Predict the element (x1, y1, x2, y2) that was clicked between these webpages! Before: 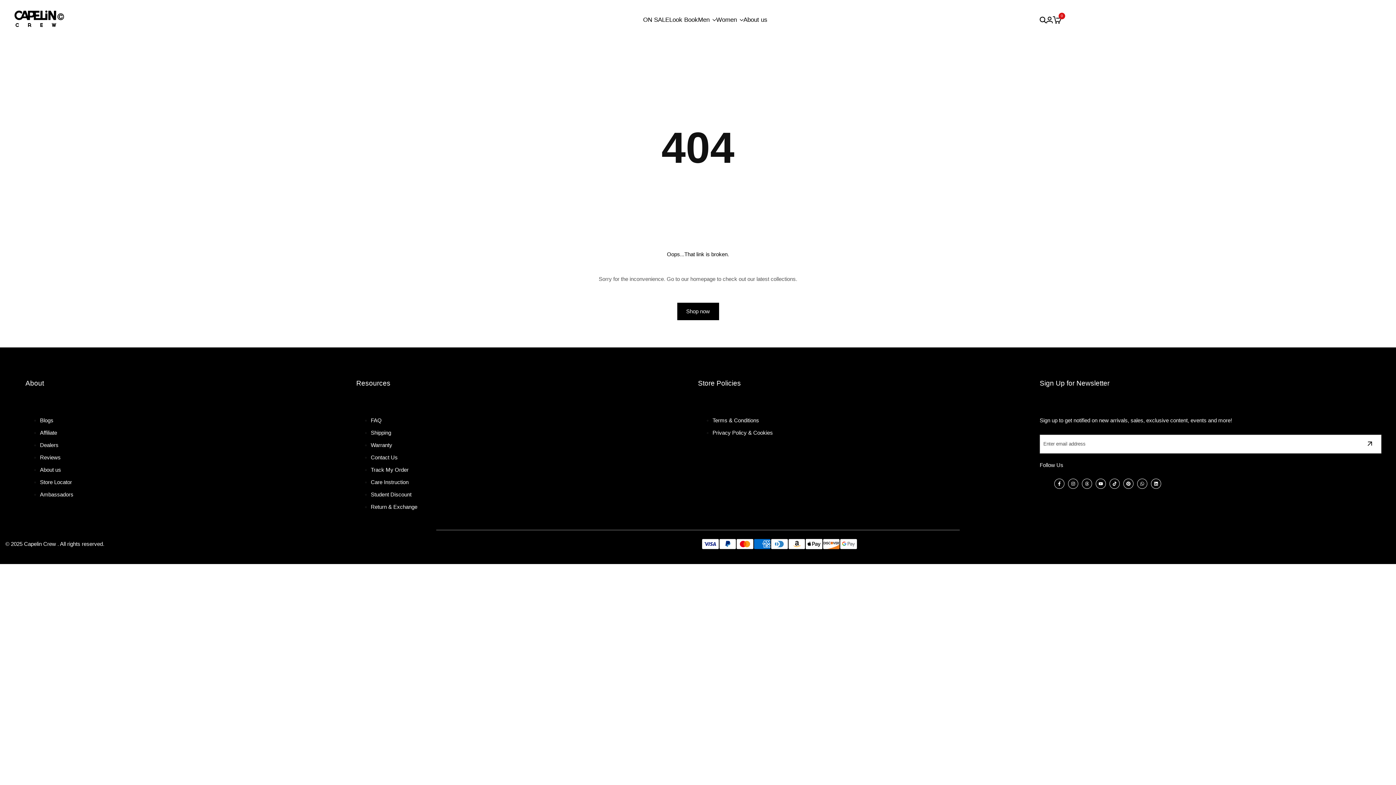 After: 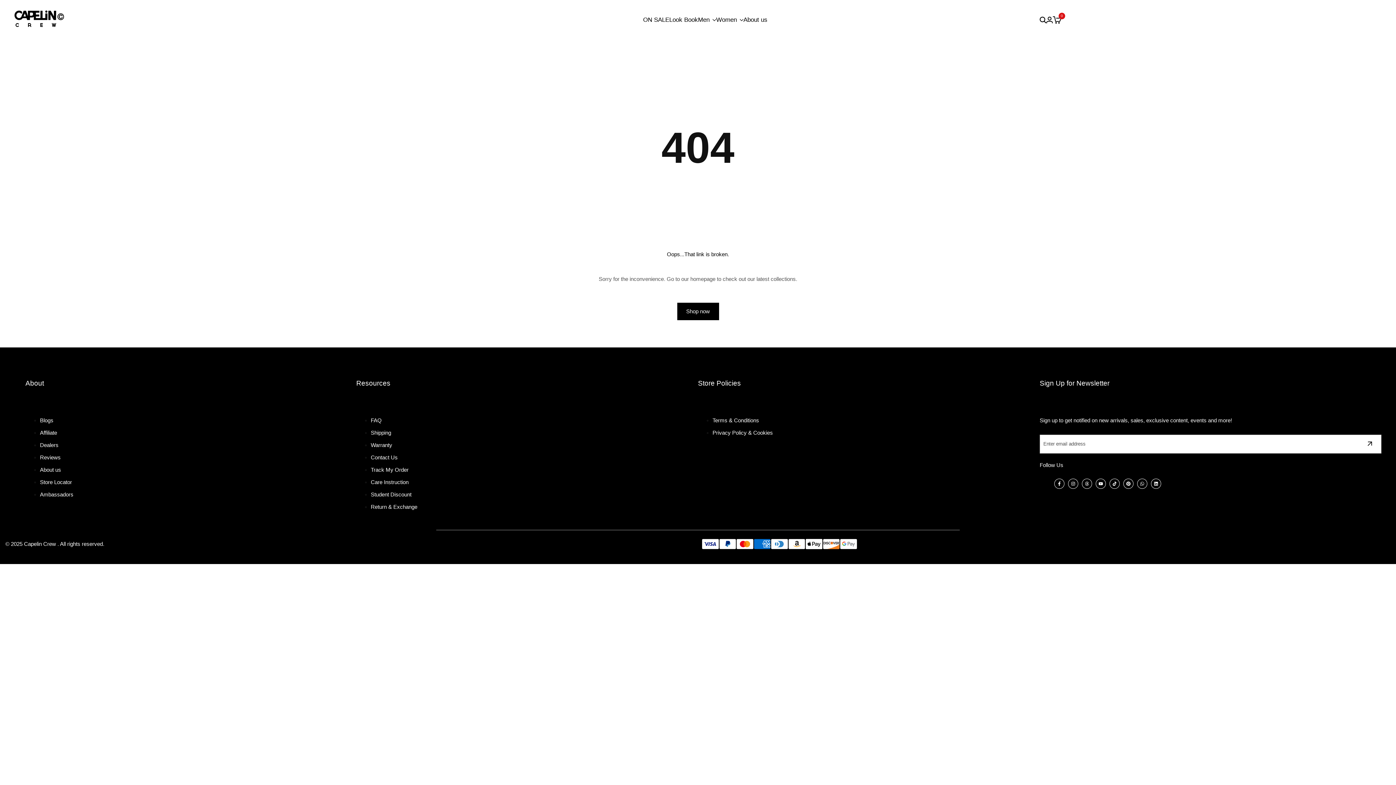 Action: label: WhatsApp bbox: (1137, 478, 1147, 488)